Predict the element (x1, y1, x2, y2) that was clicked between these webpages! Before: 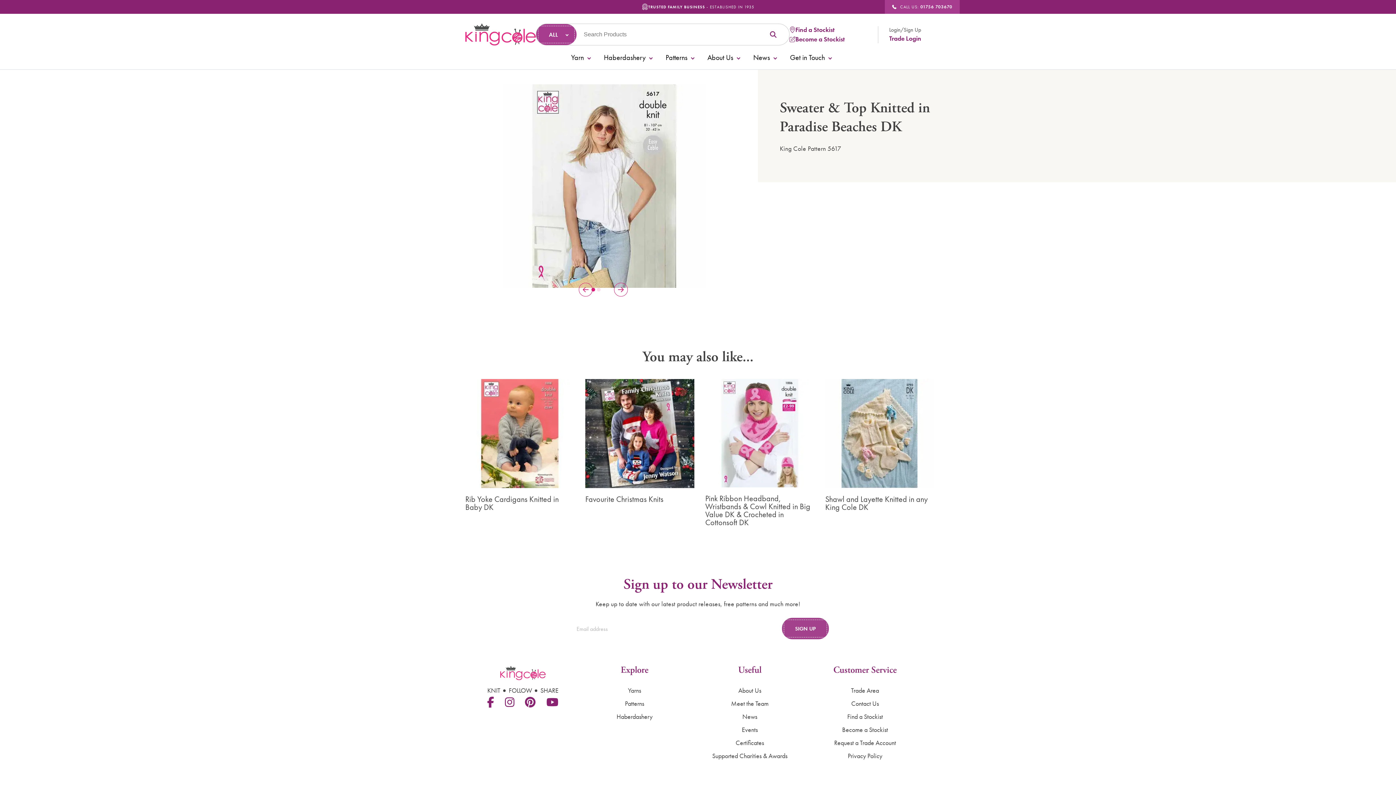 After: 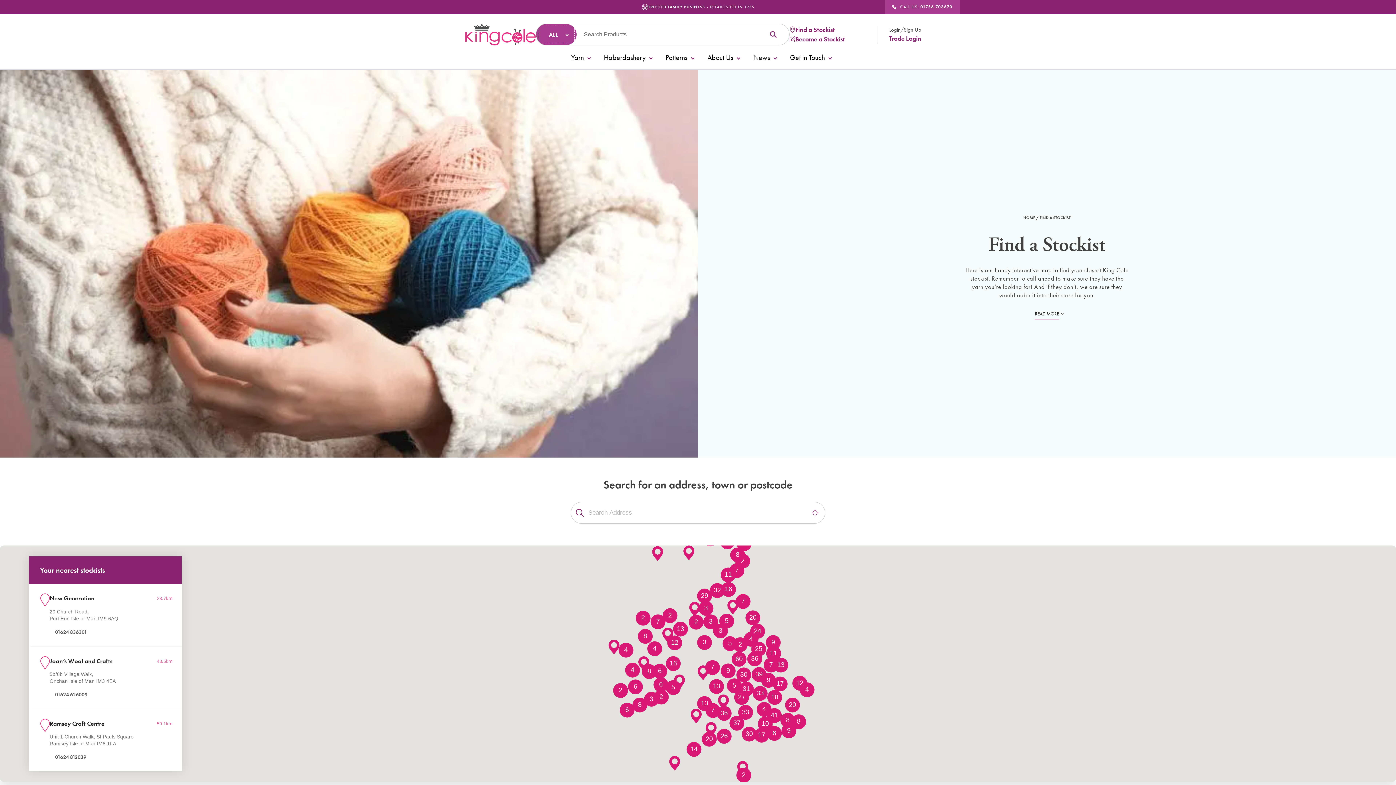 Action: label: Find a Stockist bbox: (811, 710, 919, 723)